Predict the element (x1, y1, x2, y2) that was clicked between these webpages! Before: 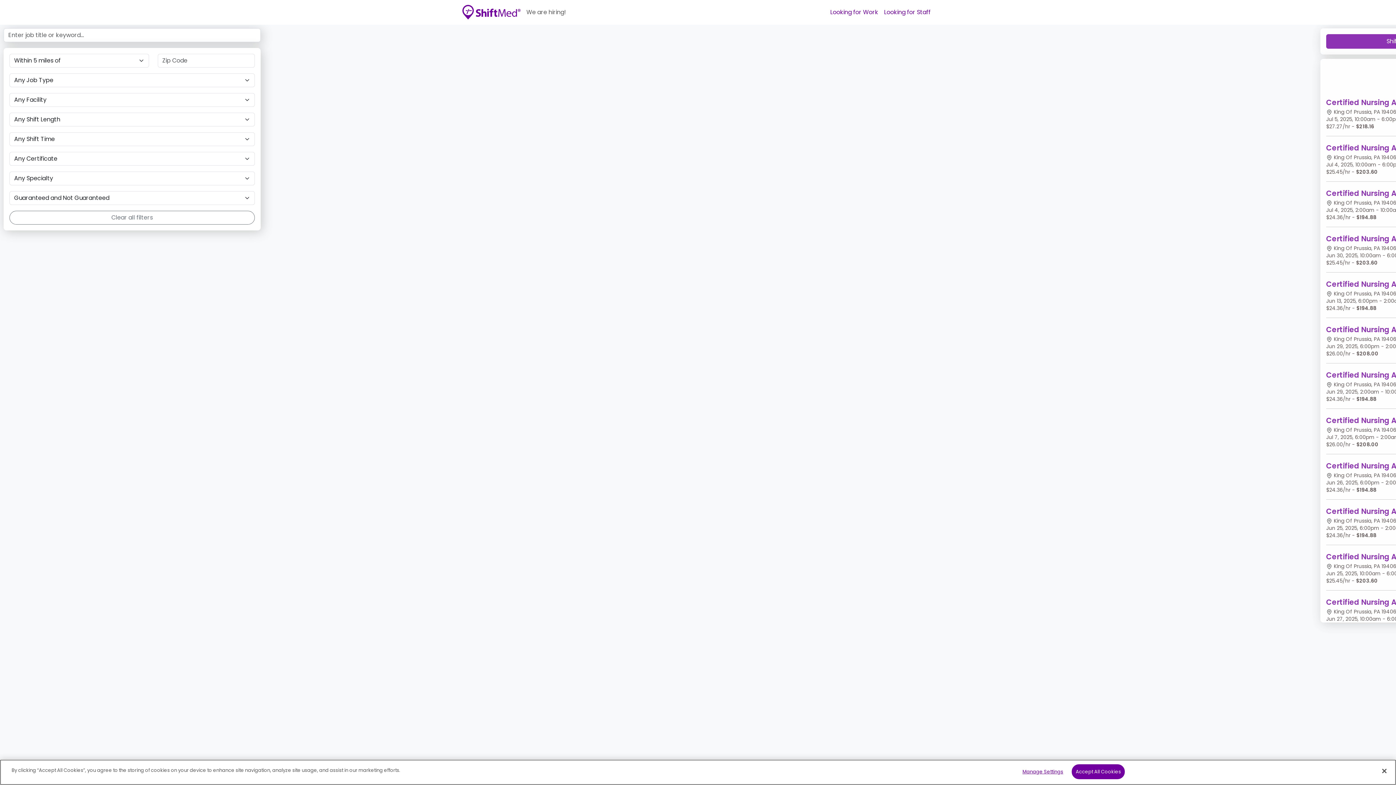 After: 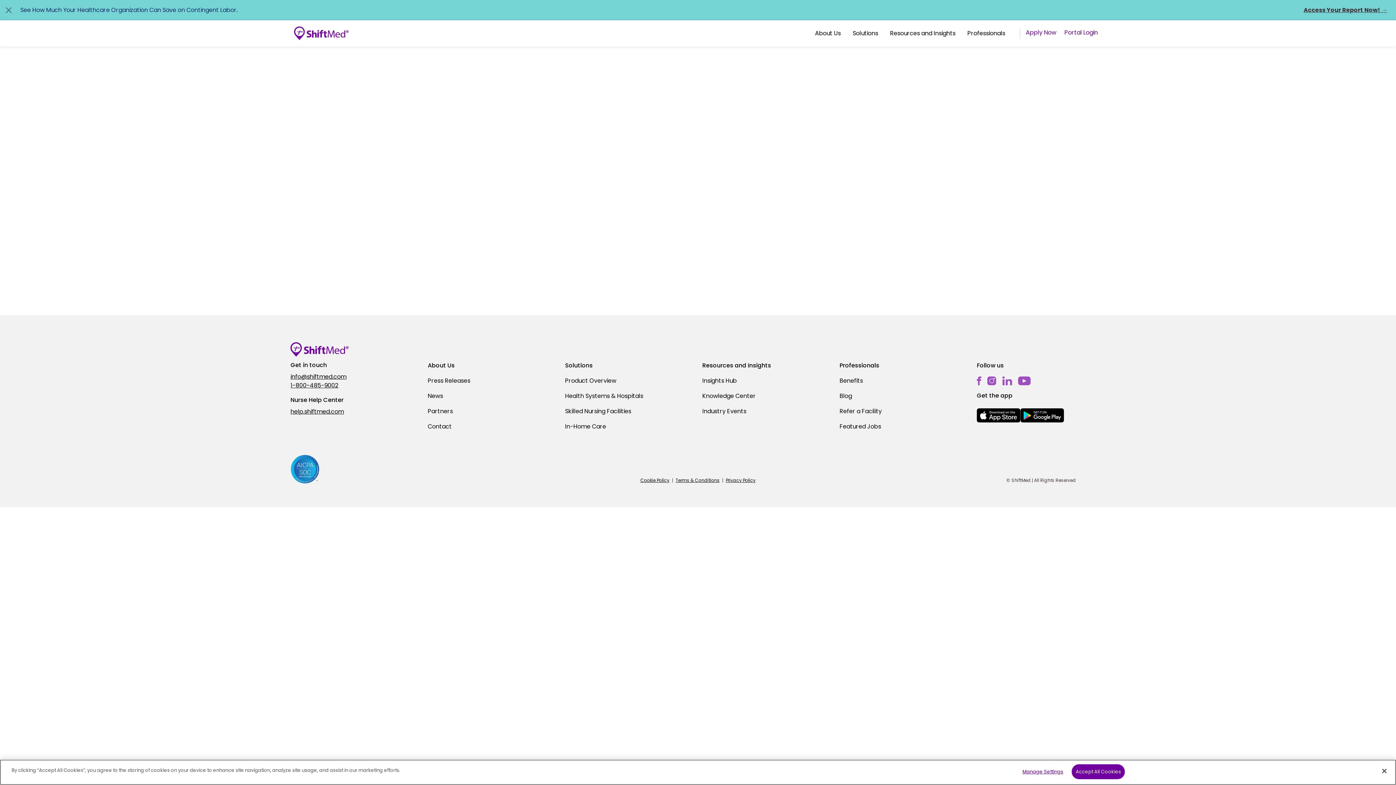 Action: bbox: (881, 5, 933, 19) label: Looking for Staff